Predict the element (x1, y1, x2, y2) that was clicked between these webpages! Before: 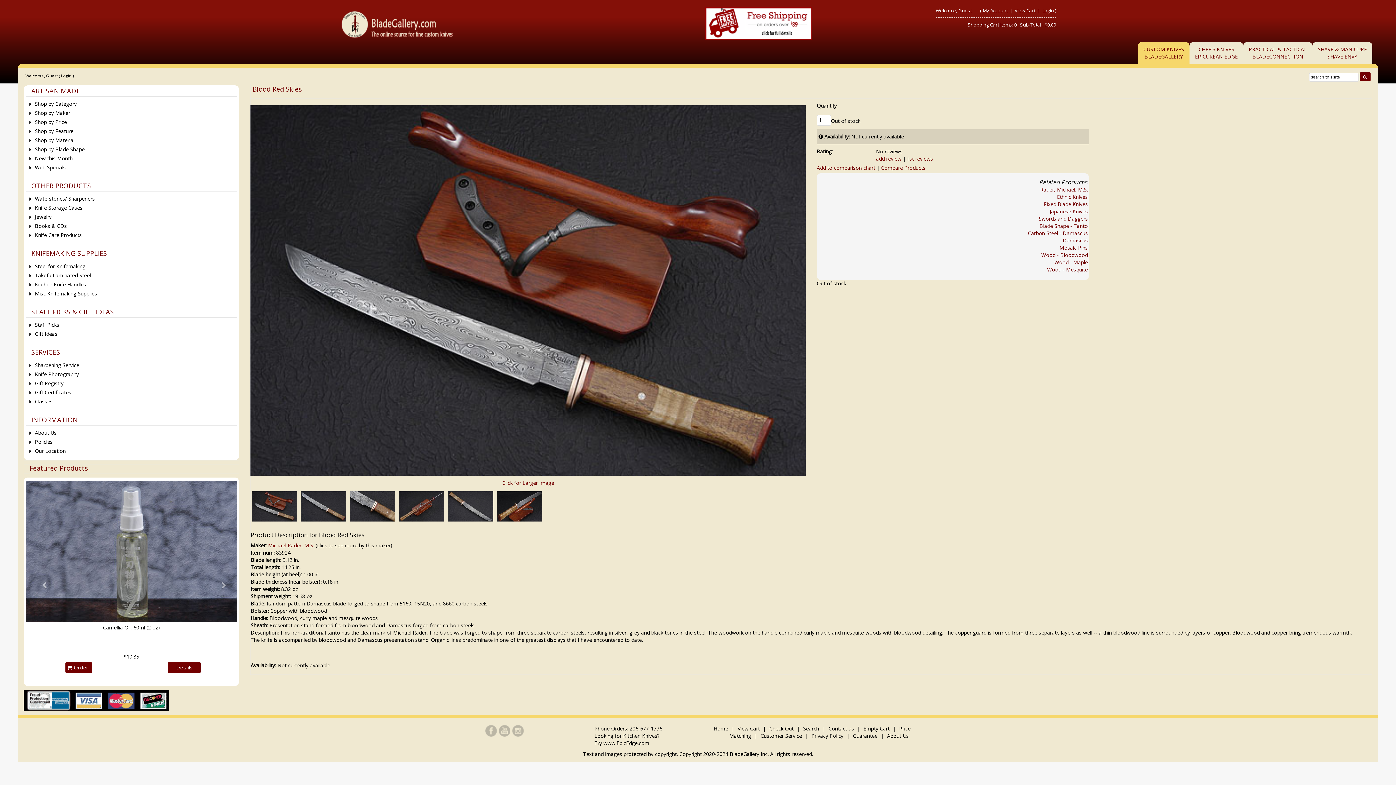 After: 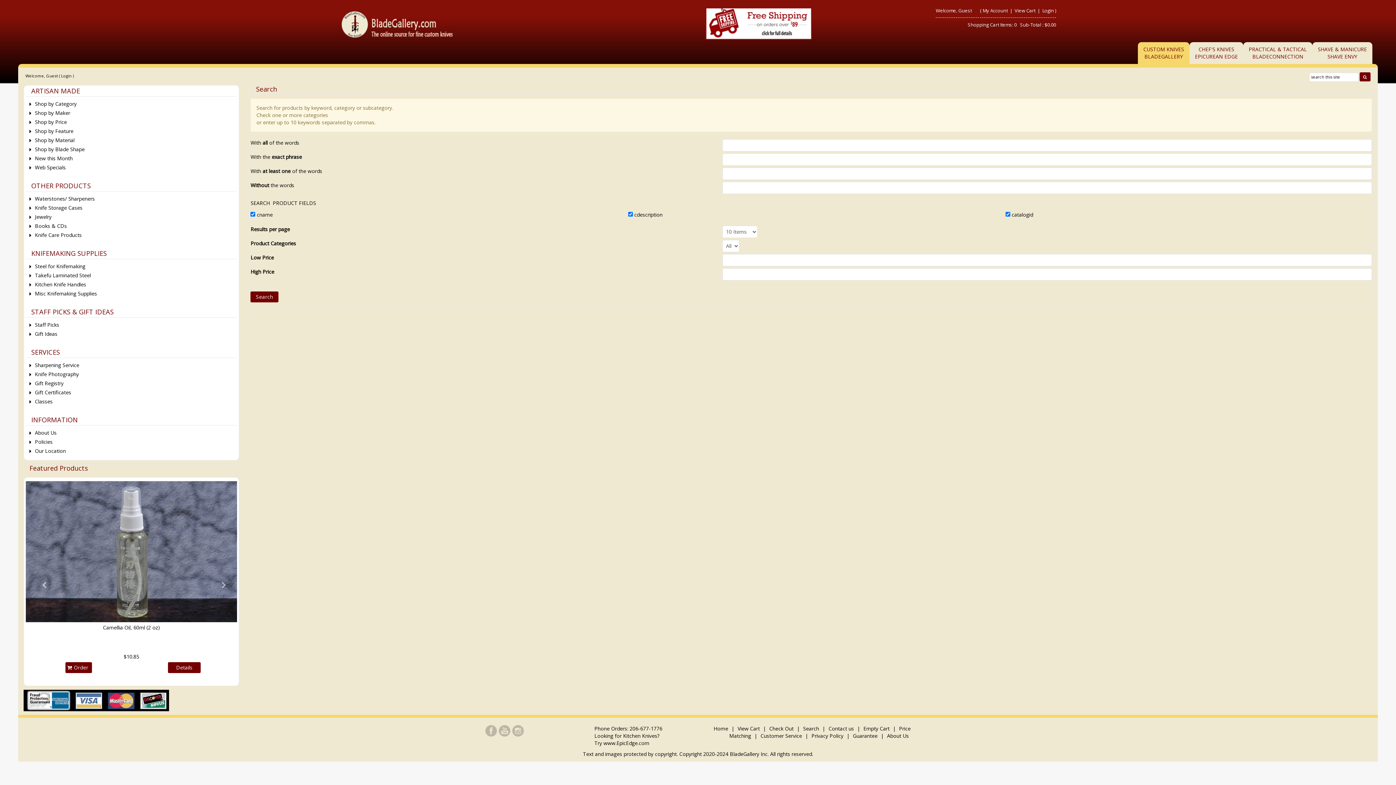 Action: bbox: (801, 724, 821, 733) label: Search